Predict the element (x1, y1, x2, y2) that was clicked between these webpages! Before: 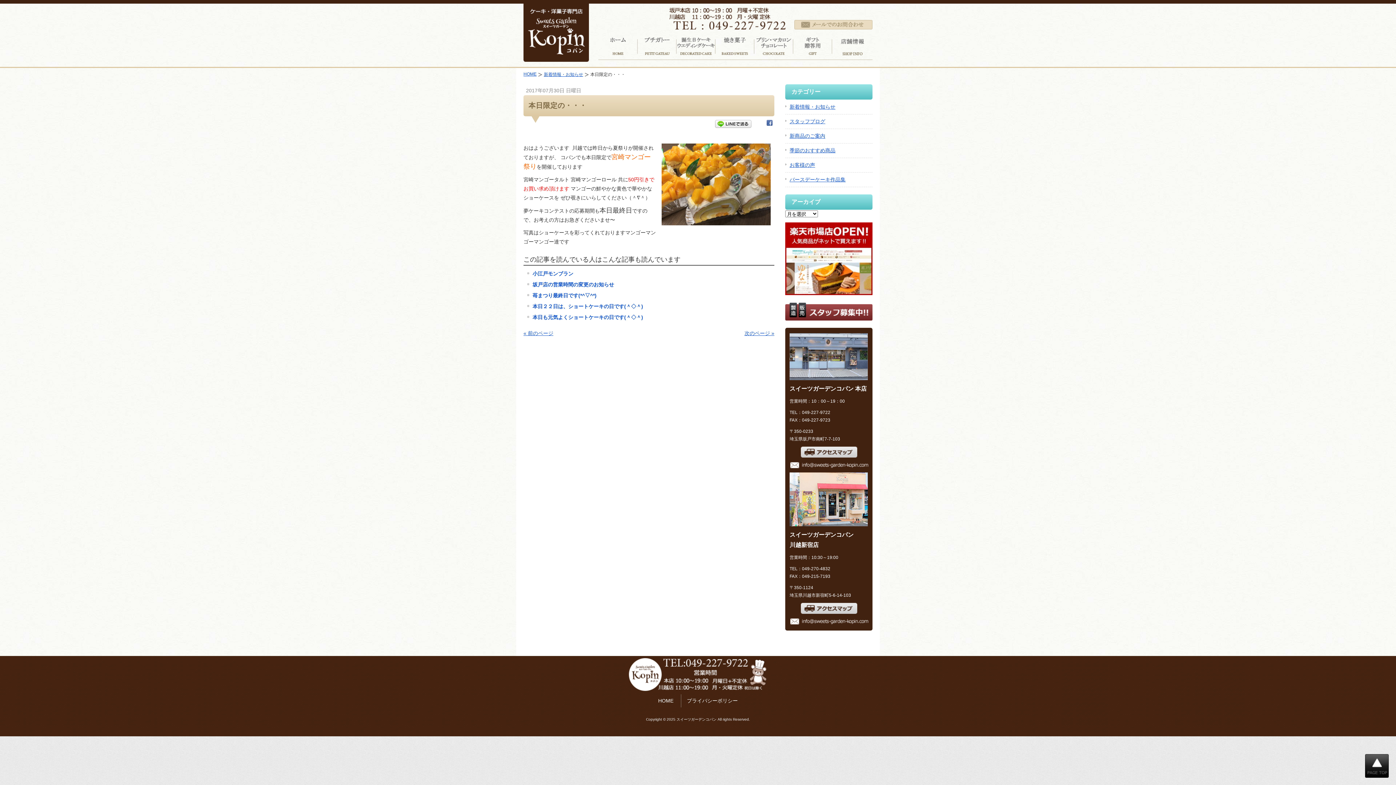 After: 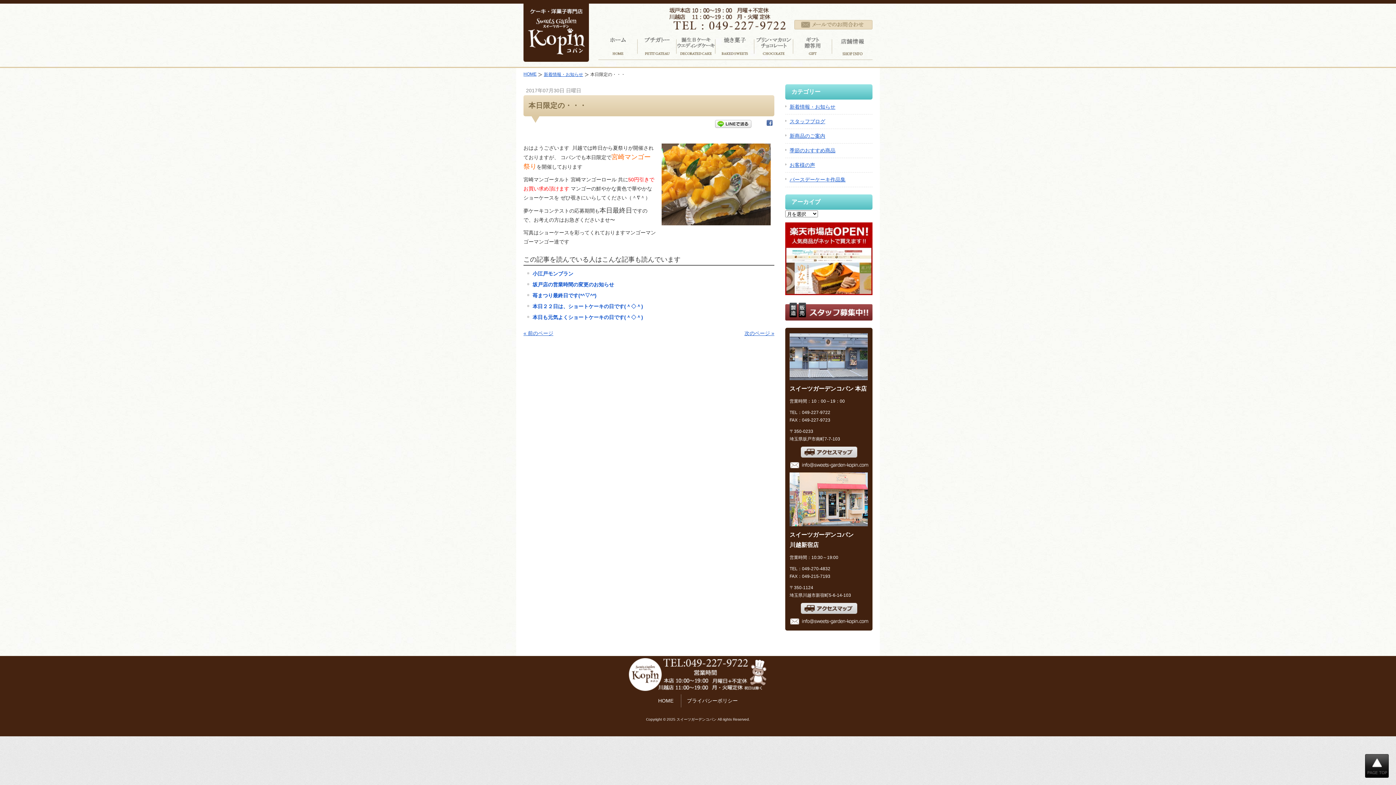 Action: bbox: (789, 462, 869, 467)